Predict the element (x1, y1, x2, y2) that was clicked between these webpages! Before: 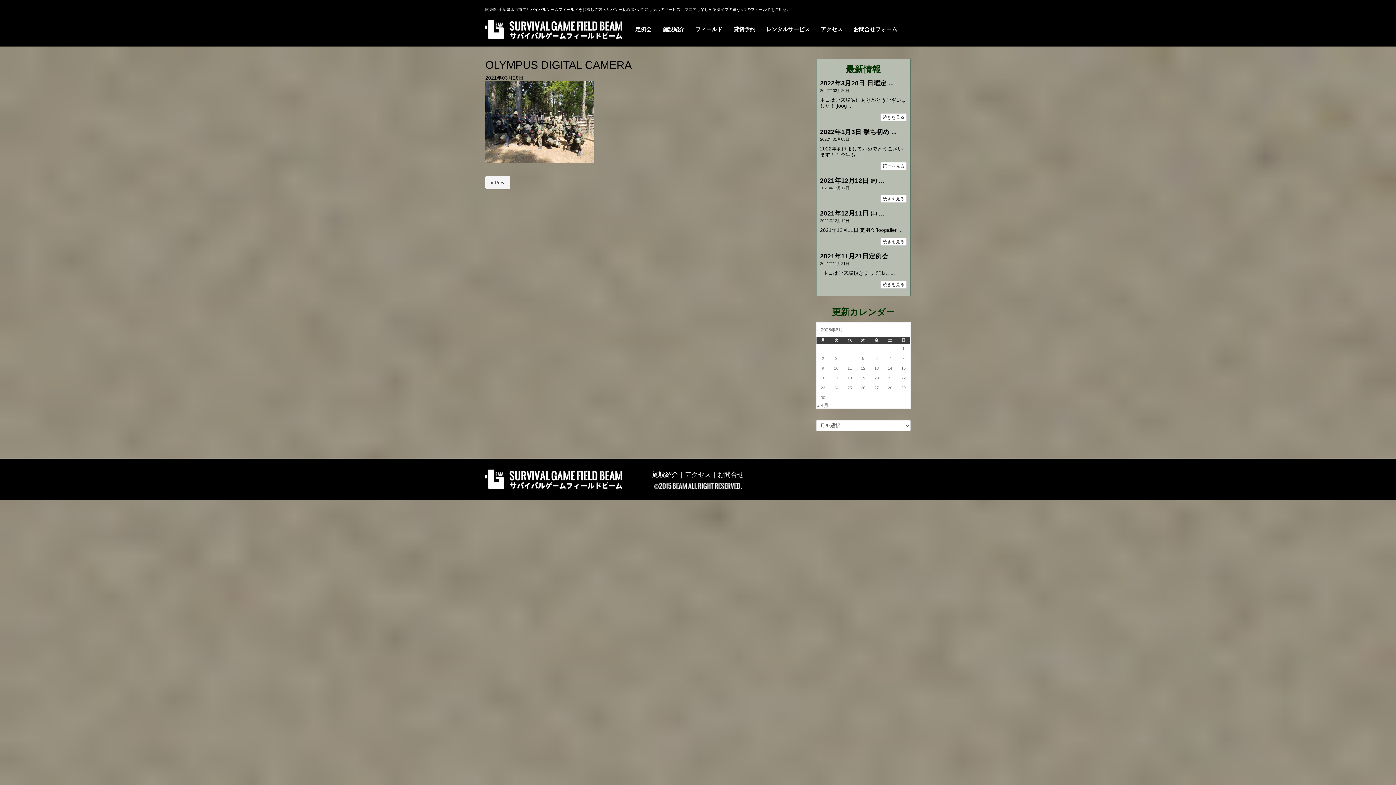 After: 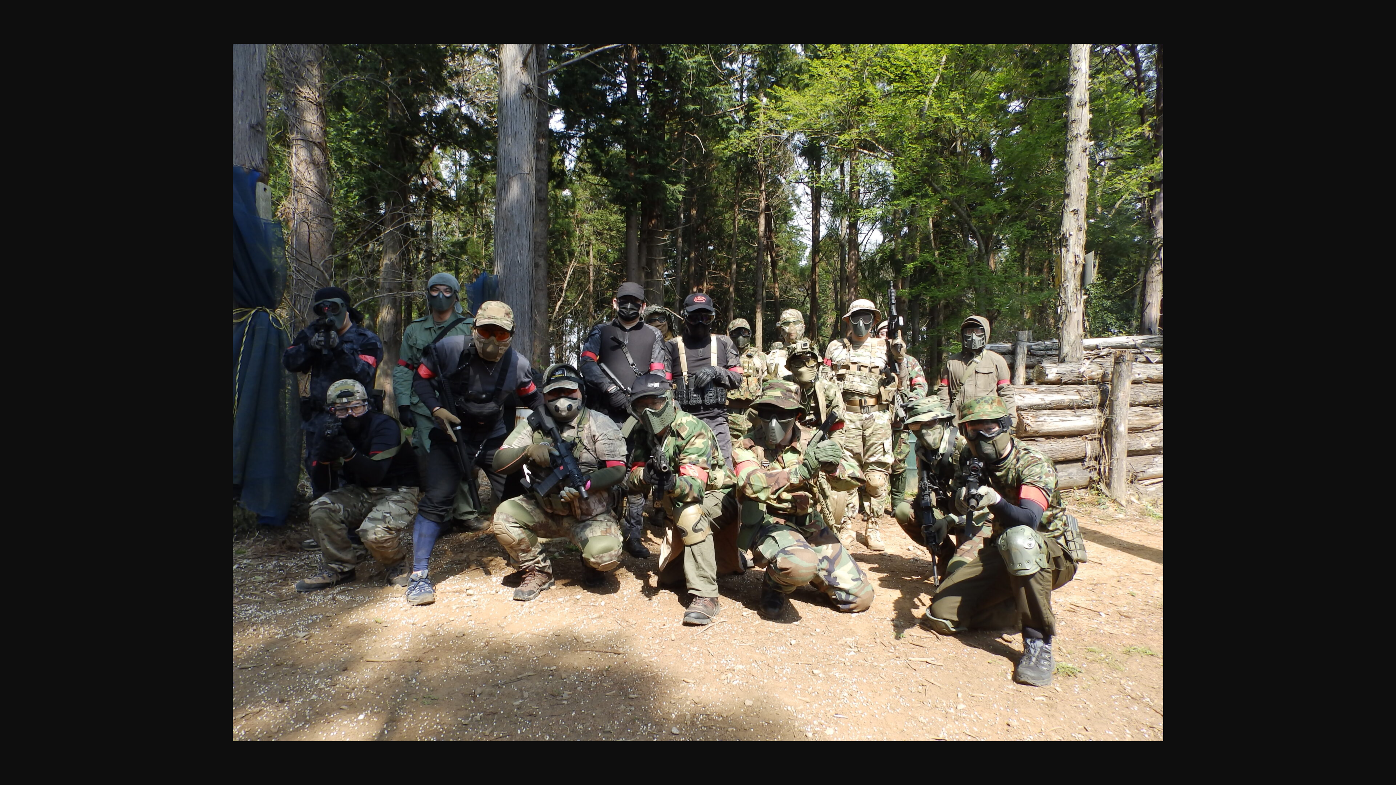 Action: bbox: (485, 158, 594, 163)